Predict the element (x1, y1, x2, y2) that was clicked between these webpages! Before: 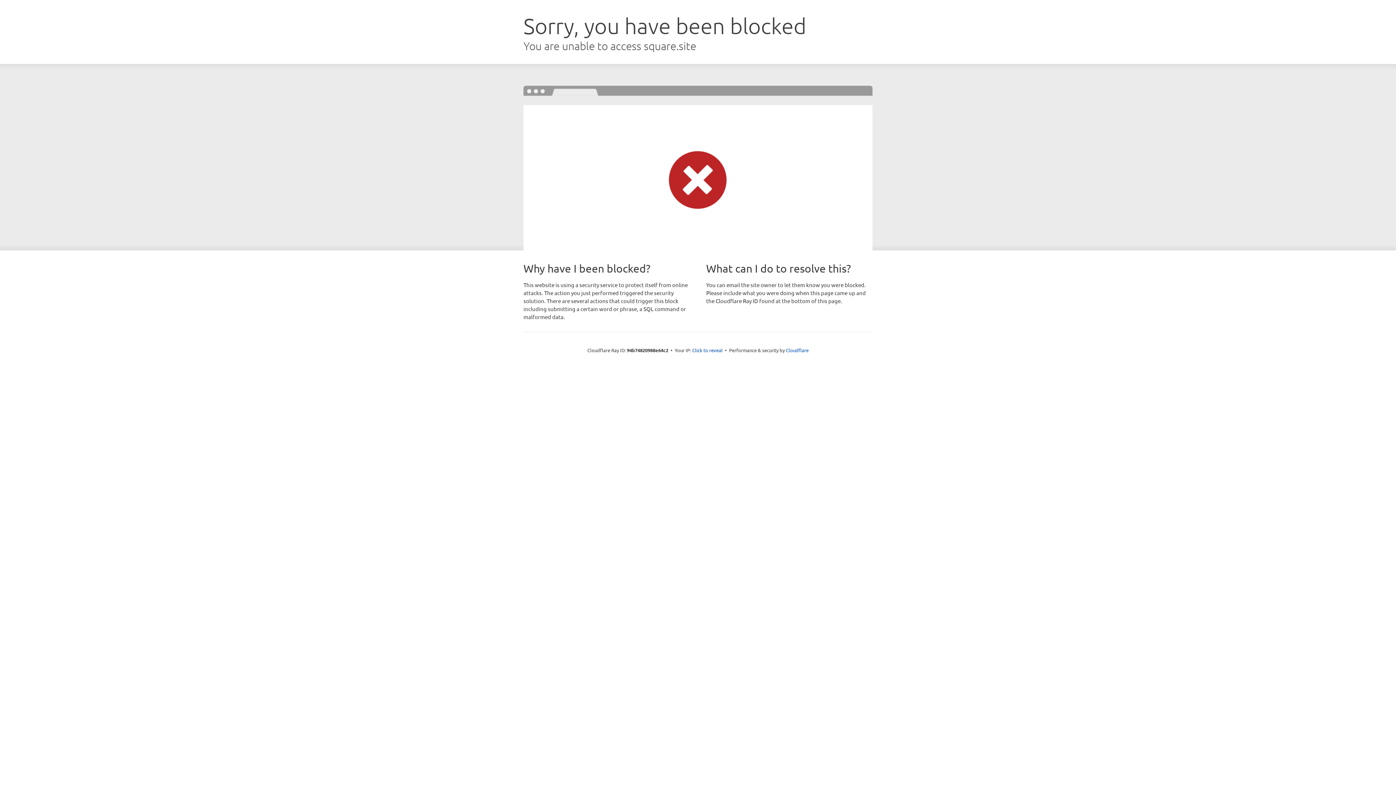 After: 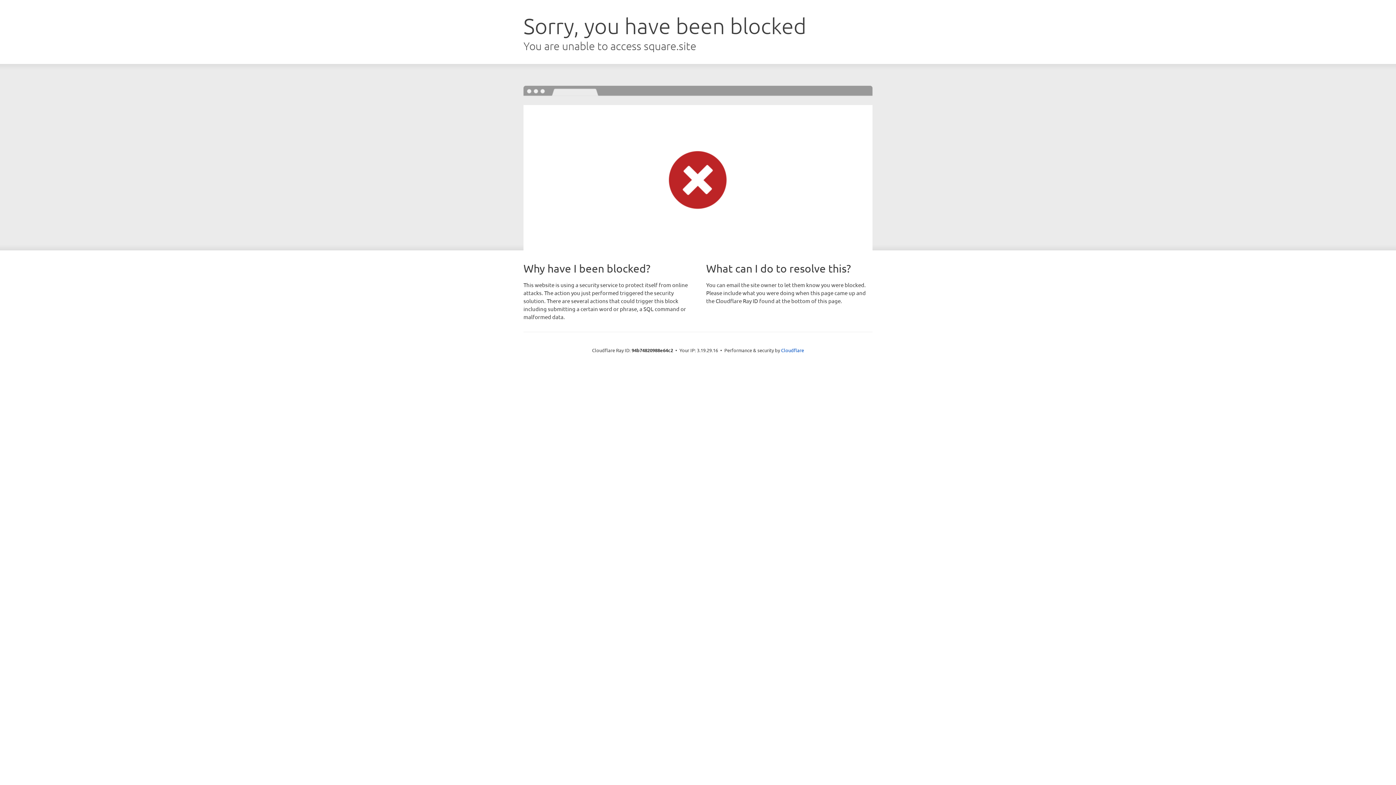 Action: bbox: (692, 346, 722, 353) label: Click to reveal